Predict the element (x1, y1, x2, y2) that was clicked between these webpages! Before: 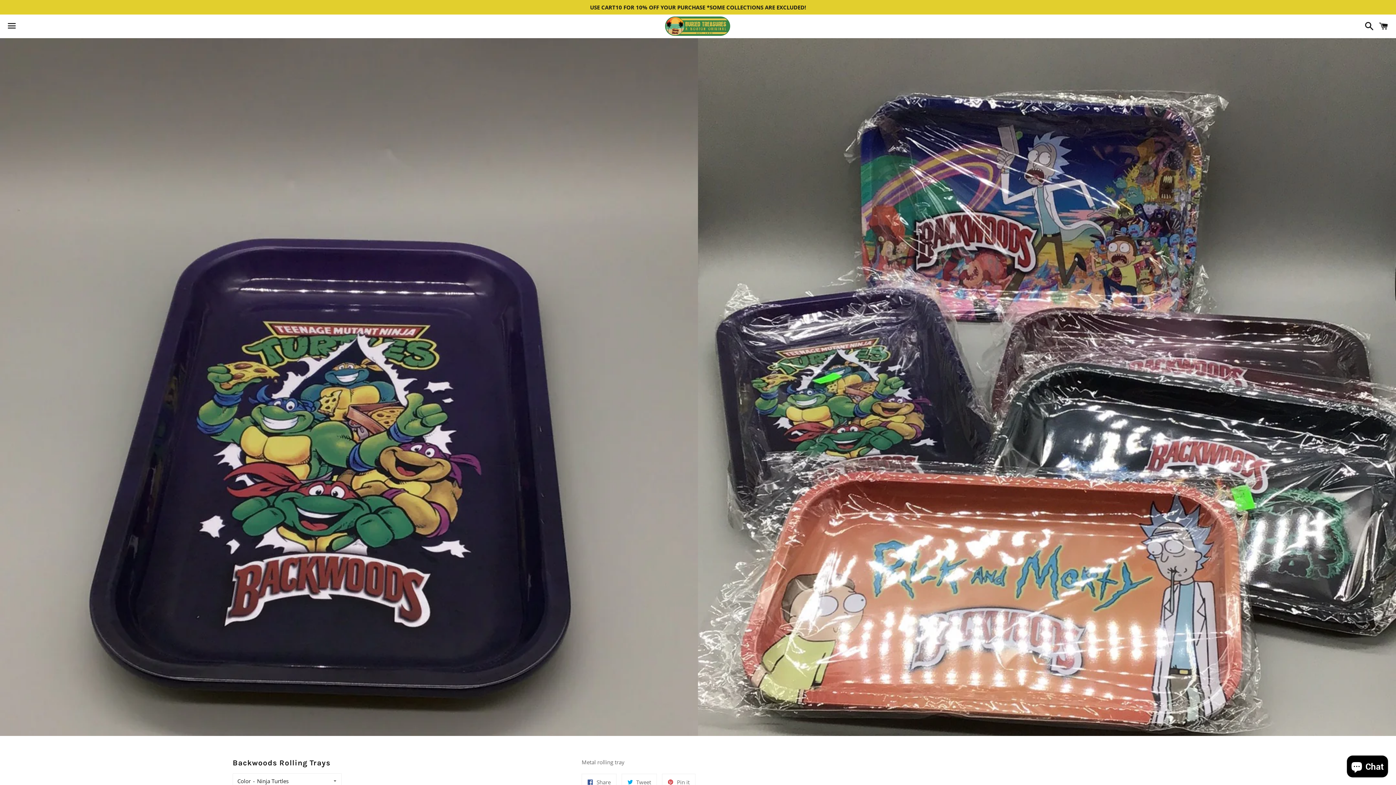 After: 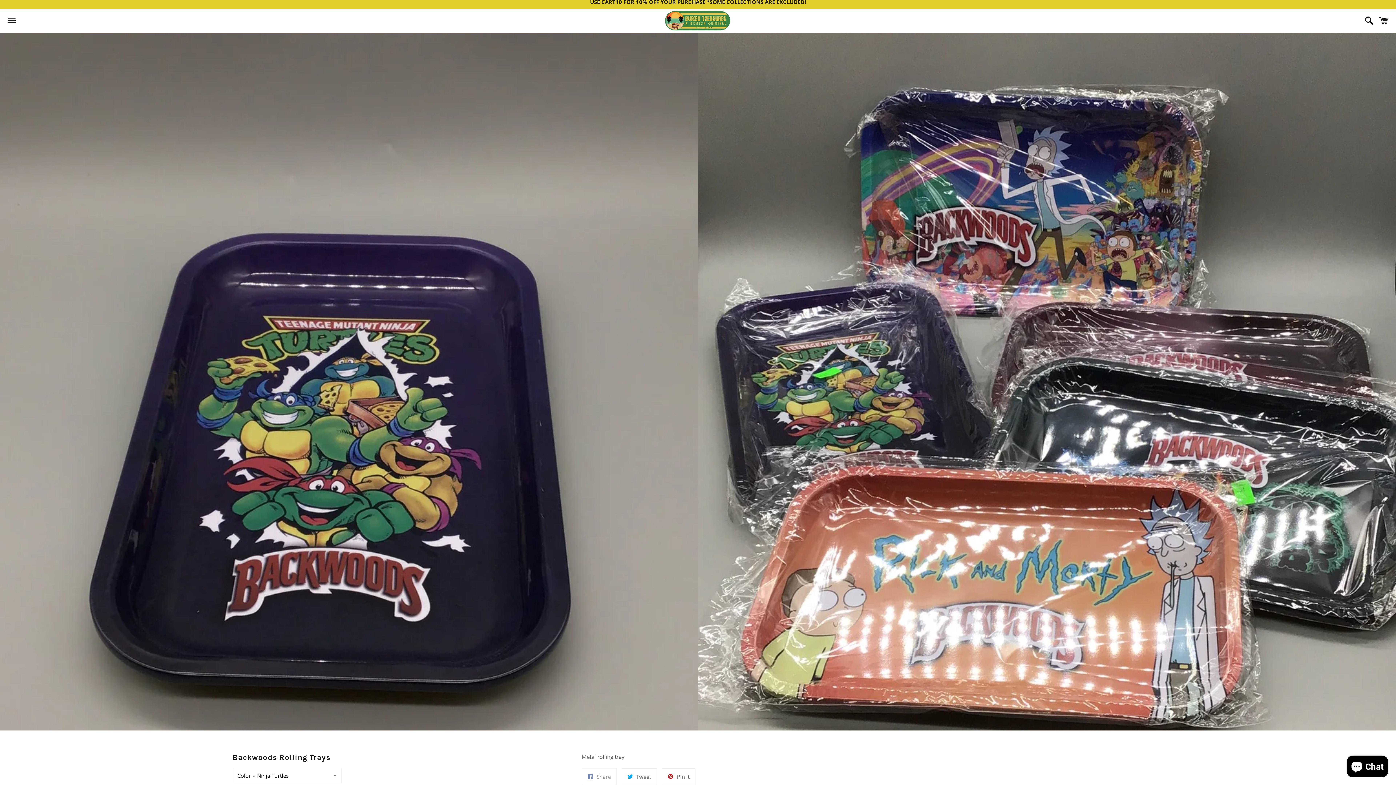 Action: label:  Share
Share on Facebook bbox: (581, 774, 616, 790)